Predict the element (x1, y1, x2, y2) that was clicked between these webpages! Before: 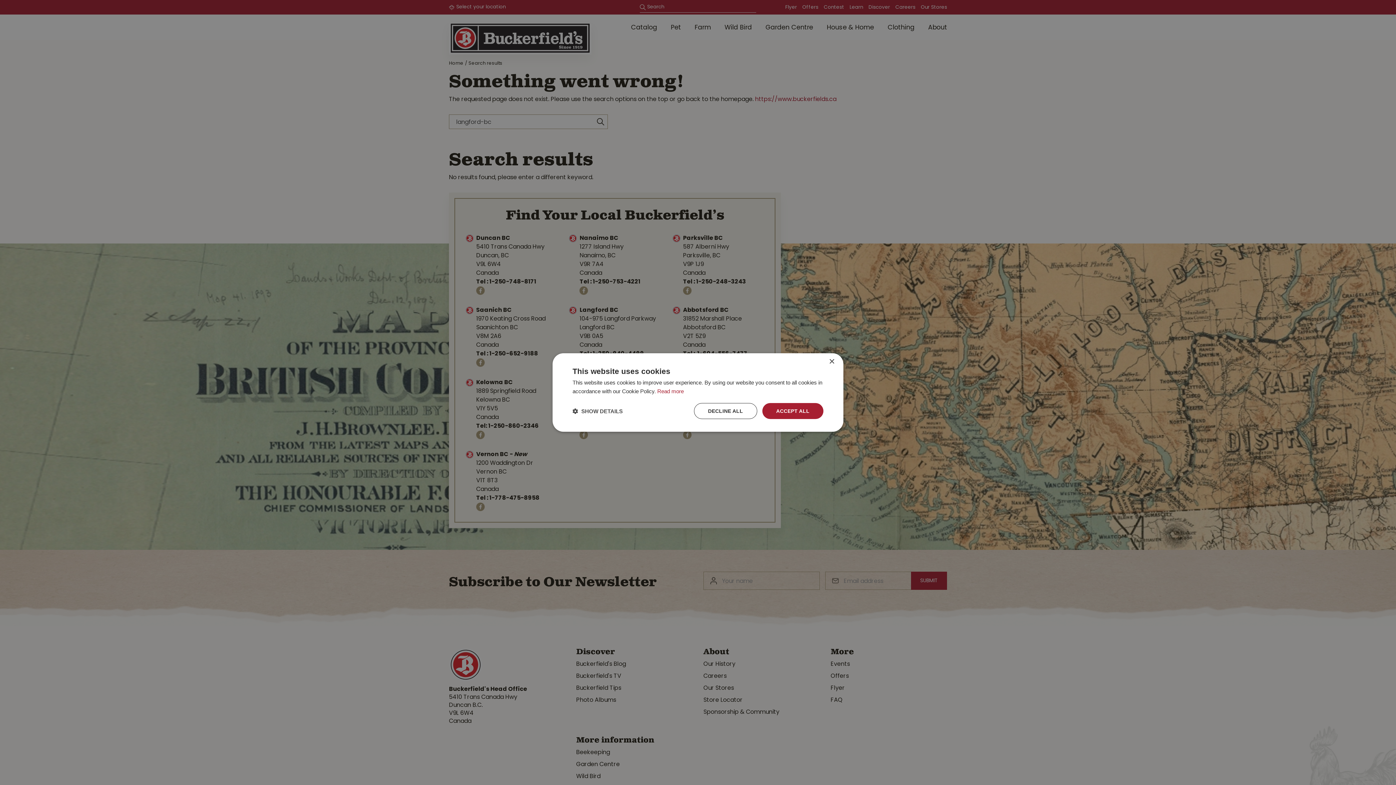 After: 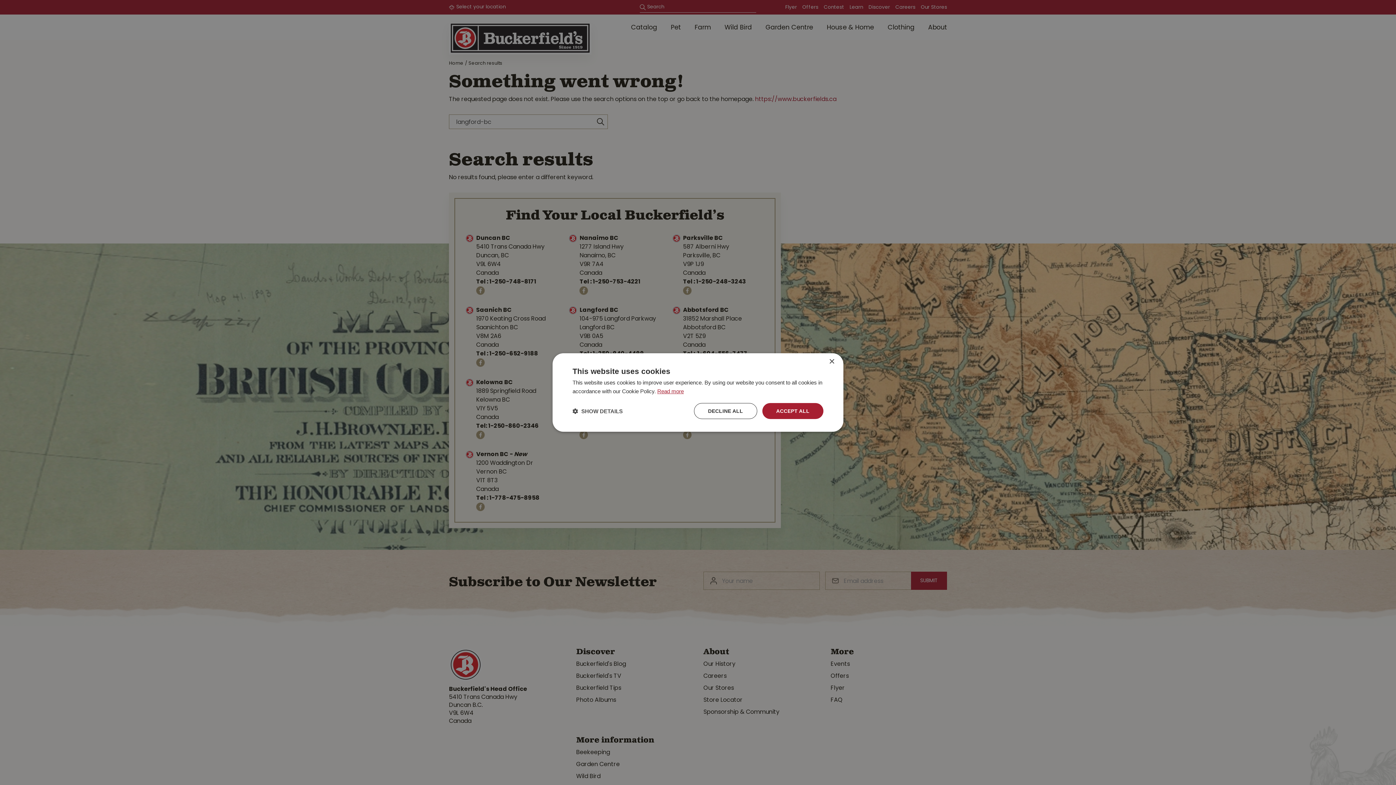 Action: bbox: (657, 388, 684, 394) label: Read more, opens a new window